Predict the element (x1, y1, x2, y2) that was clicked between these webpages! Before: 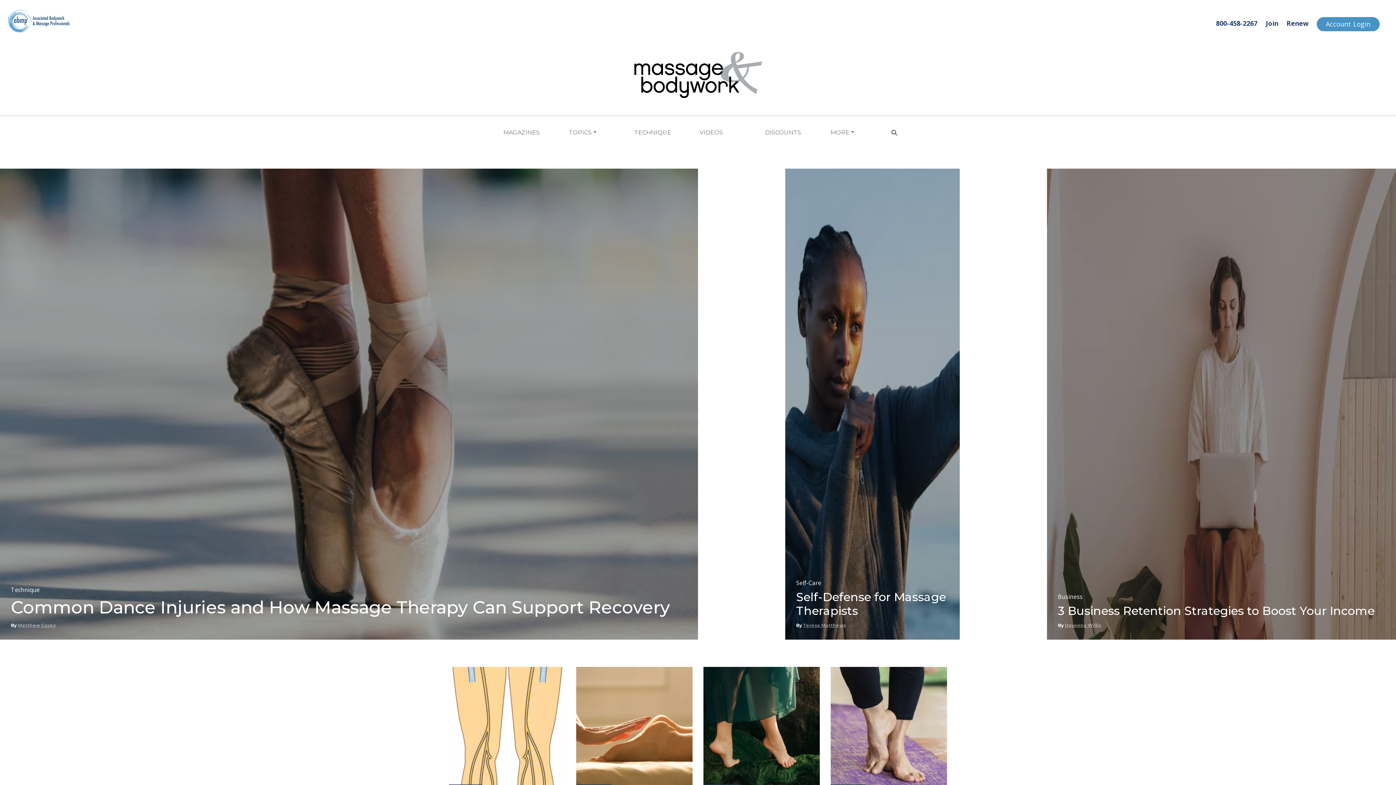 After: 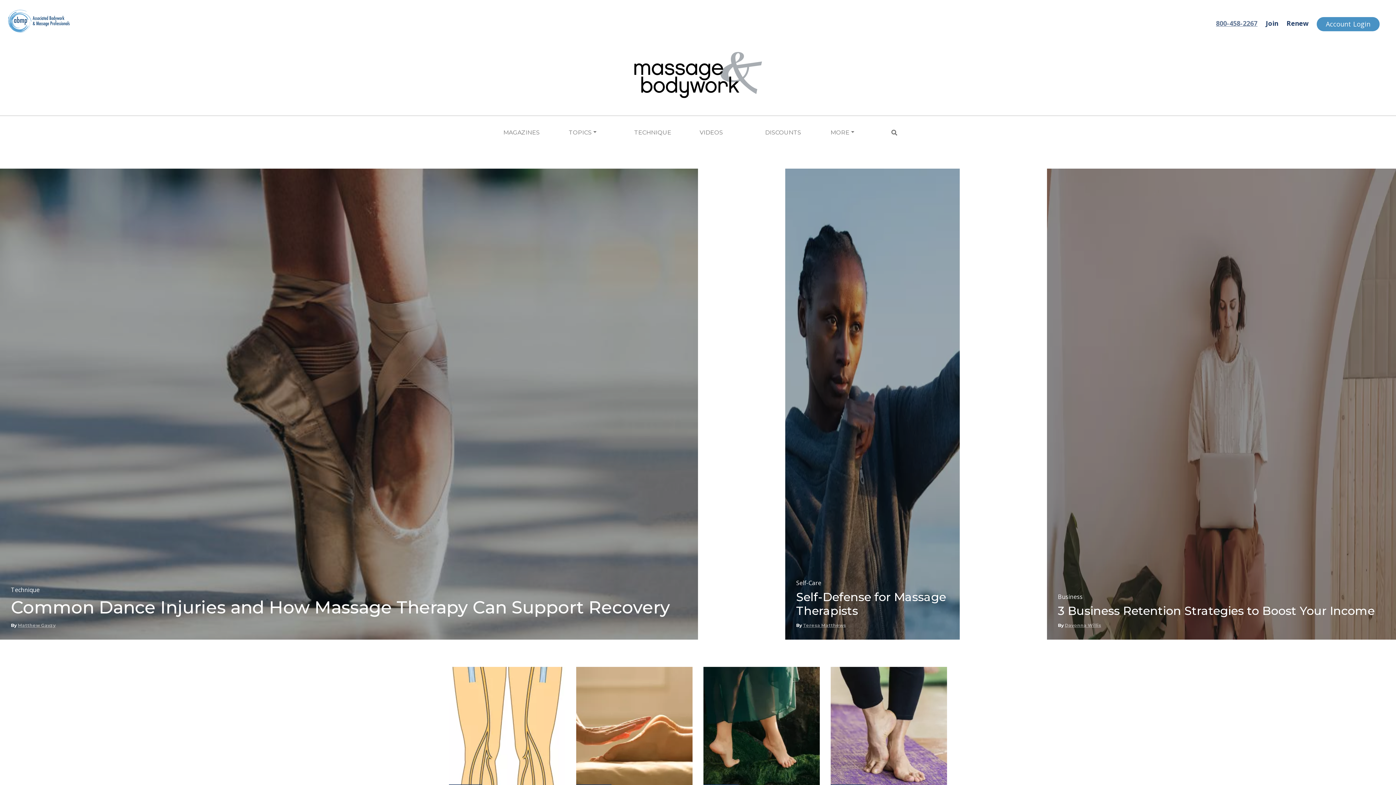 Action: label: 800-458-2267 bbox: (1216, 18, 1257, 27)